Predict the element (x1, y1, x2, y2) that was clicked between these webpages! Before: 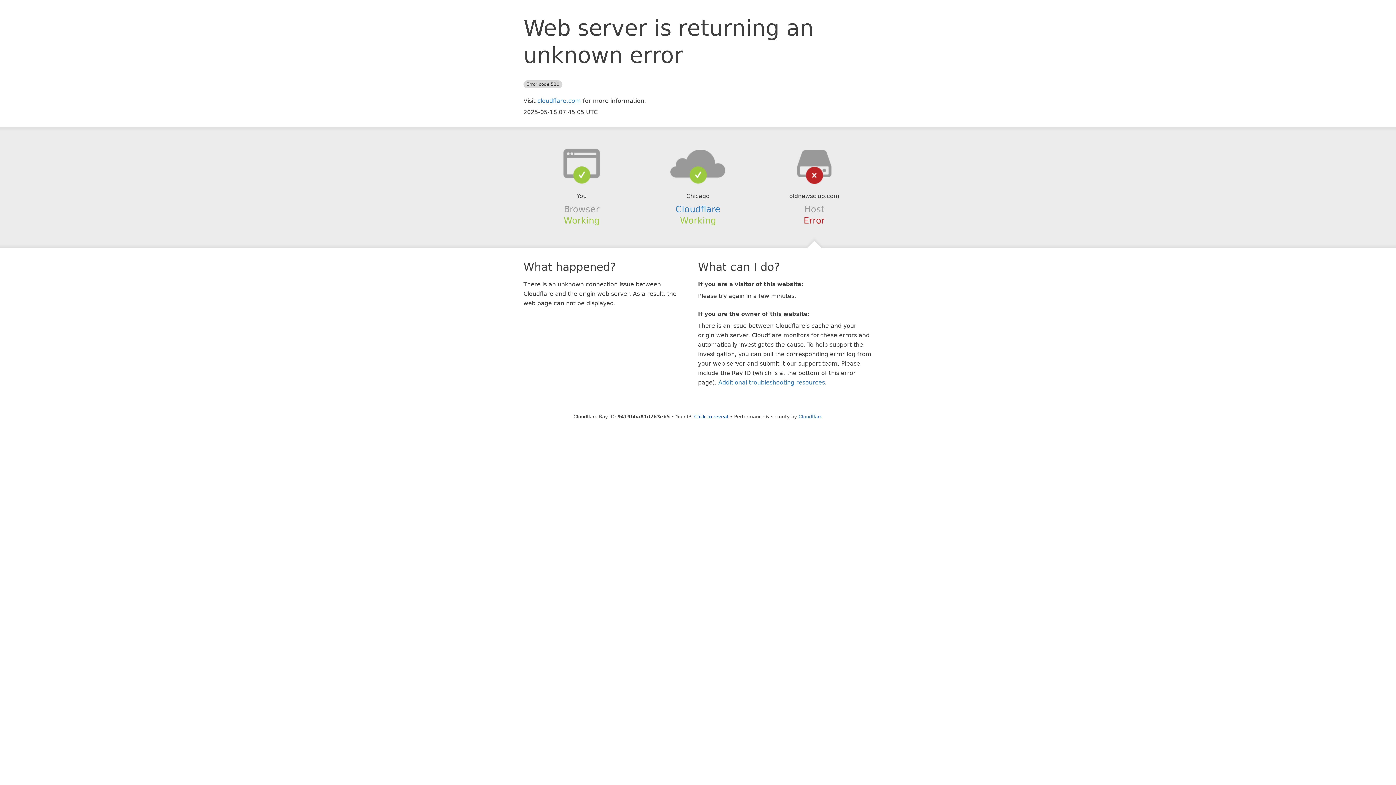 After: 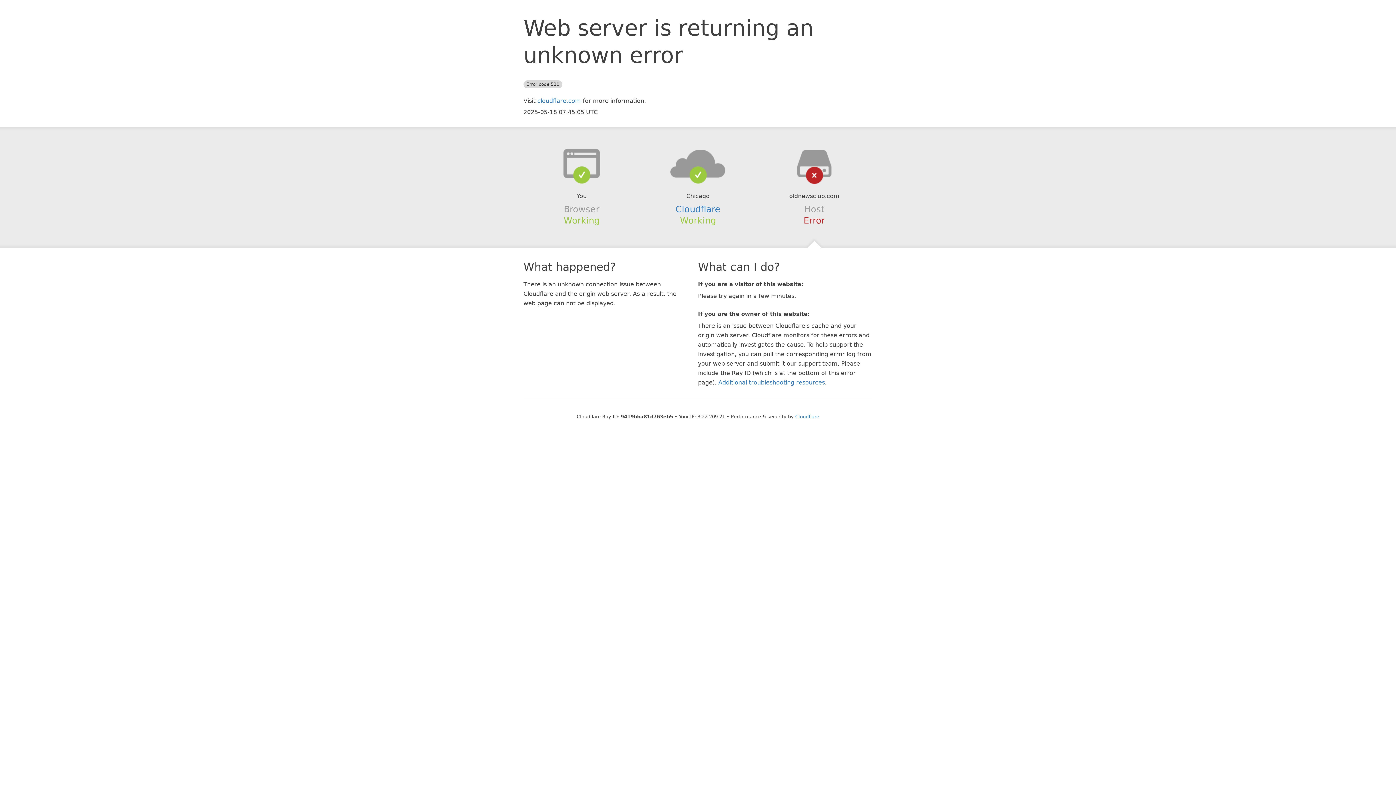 Action: bbox: (694, 414, 728, 419) label: Click to reveal